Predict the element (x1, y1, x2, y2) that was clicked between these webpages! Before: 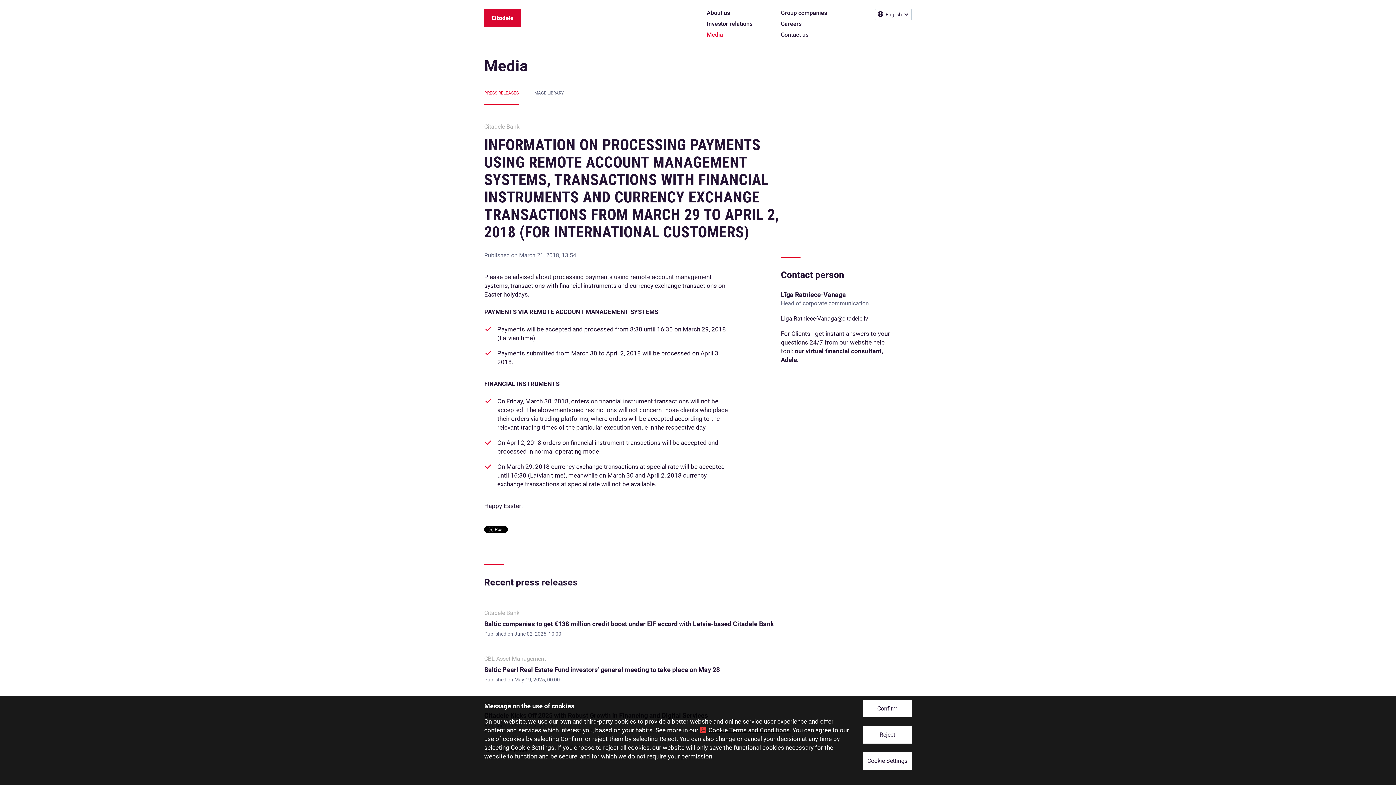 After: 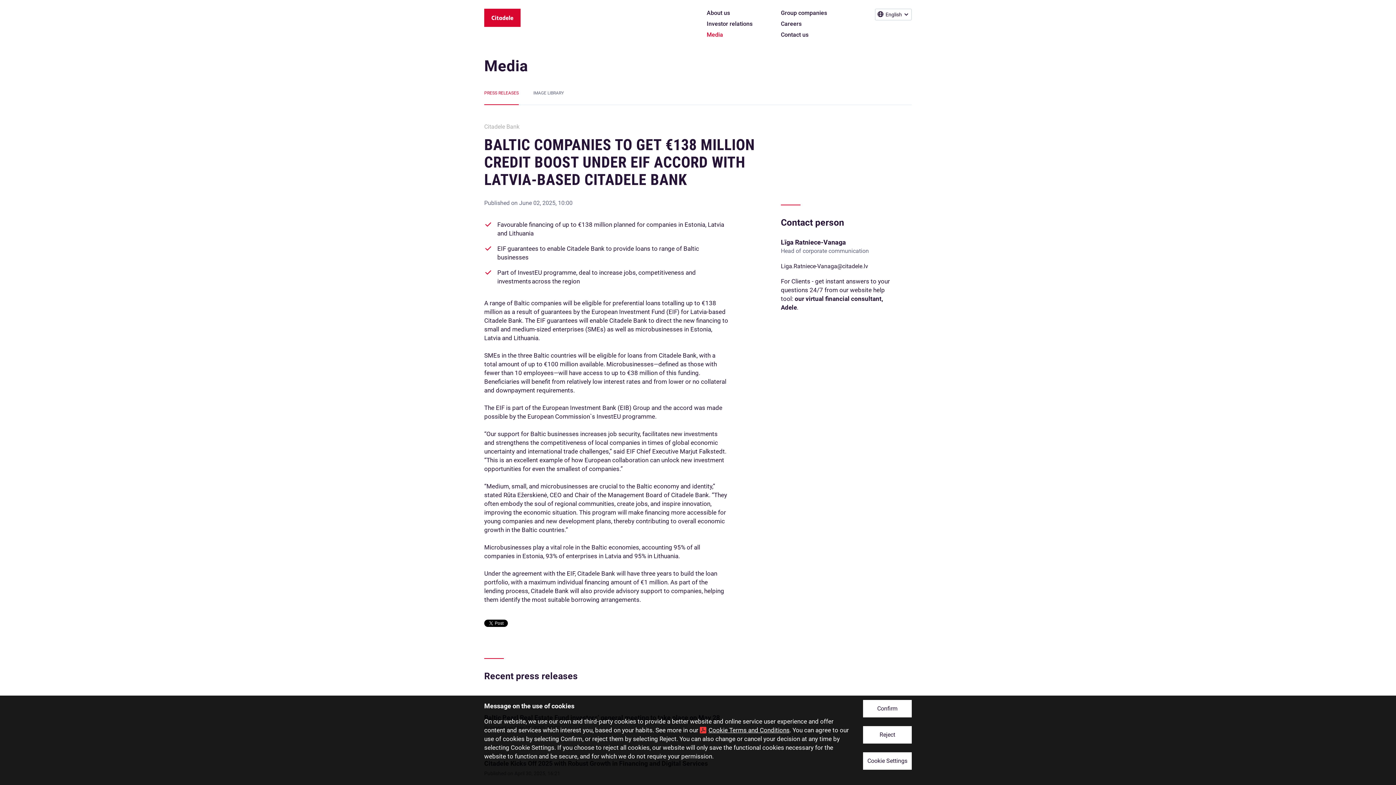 Action: label: Baltic companies to get €138 million credit boost under EIF accord with Latvia-based Citadele Bank bbox: (484, 620, 774, 628)